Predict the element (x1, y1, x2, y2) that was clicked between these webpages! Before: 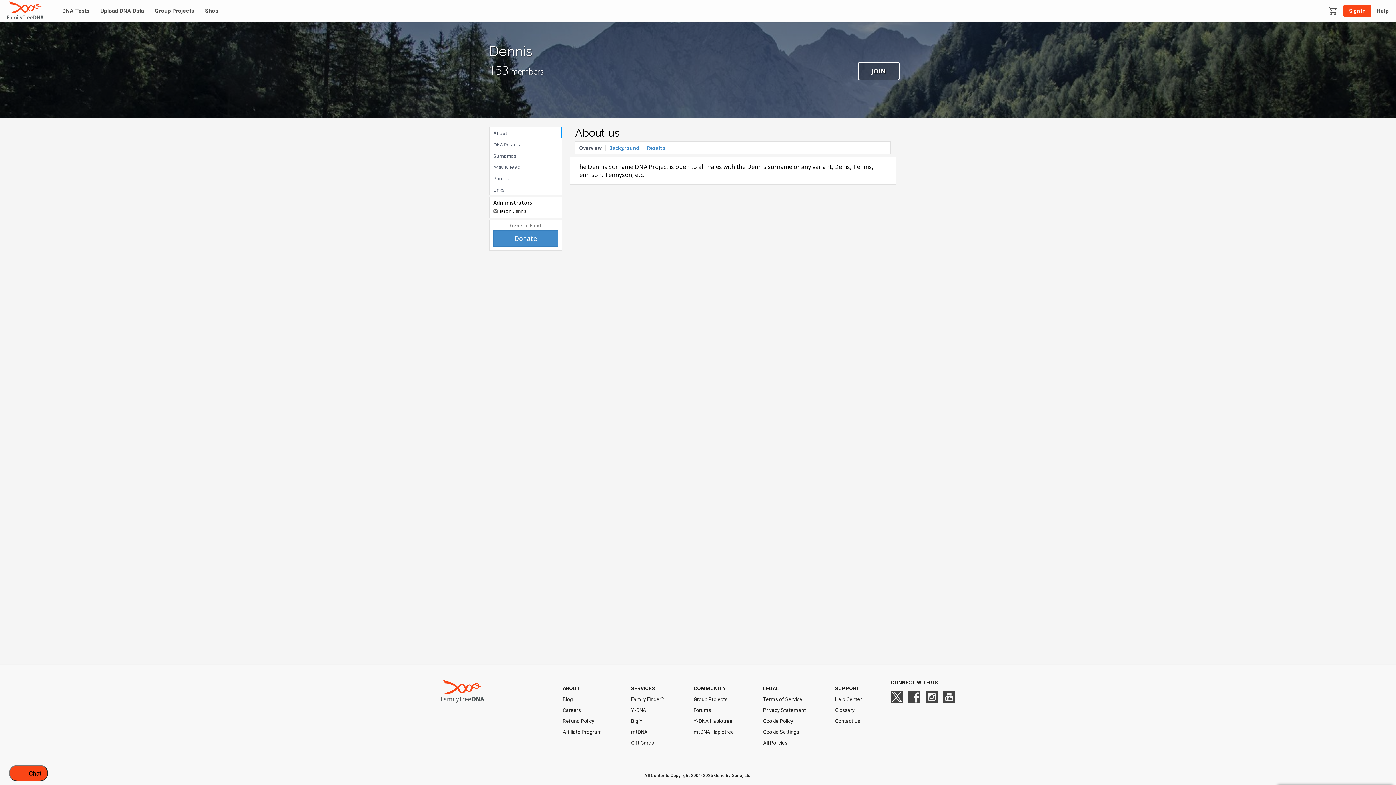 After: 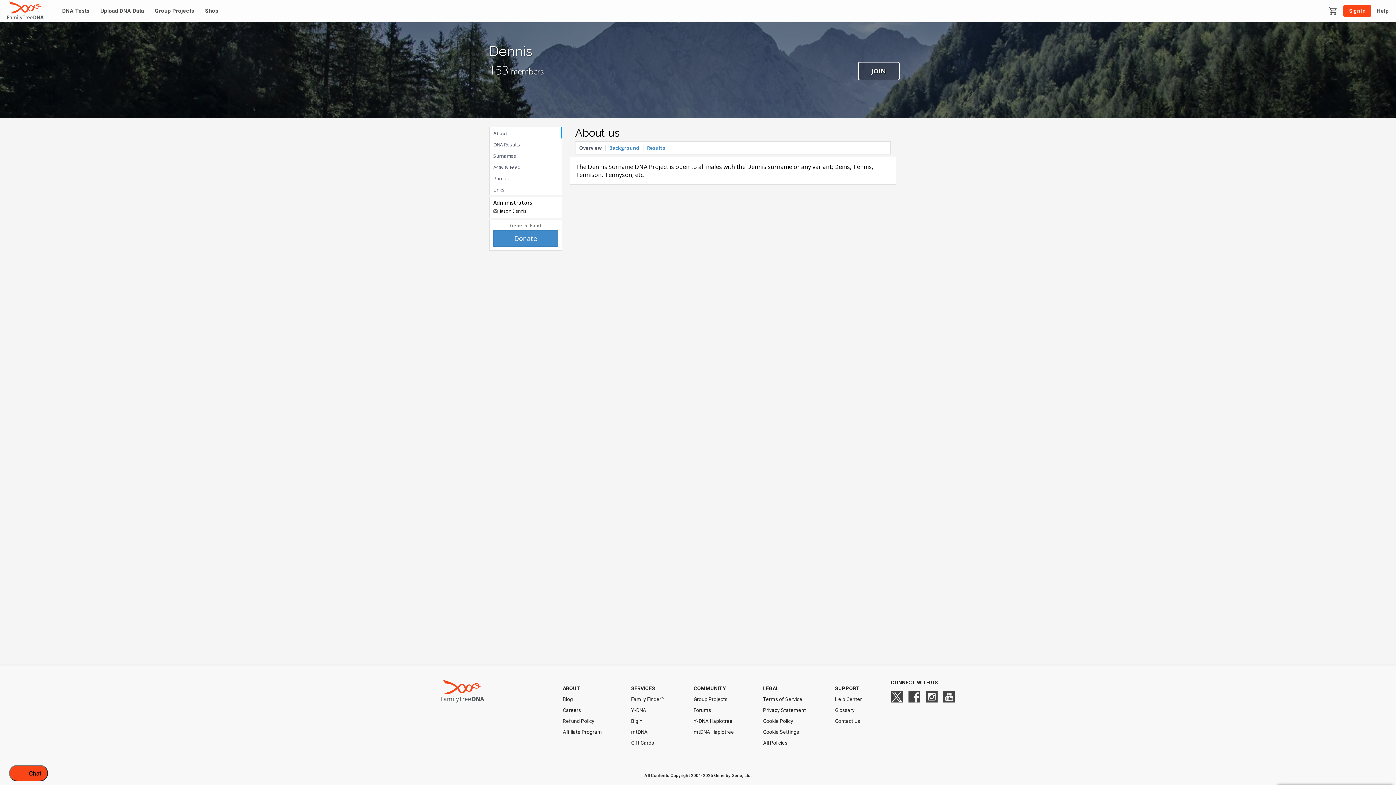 Action: label: Overview bbox: (579, 144, 601, 151)